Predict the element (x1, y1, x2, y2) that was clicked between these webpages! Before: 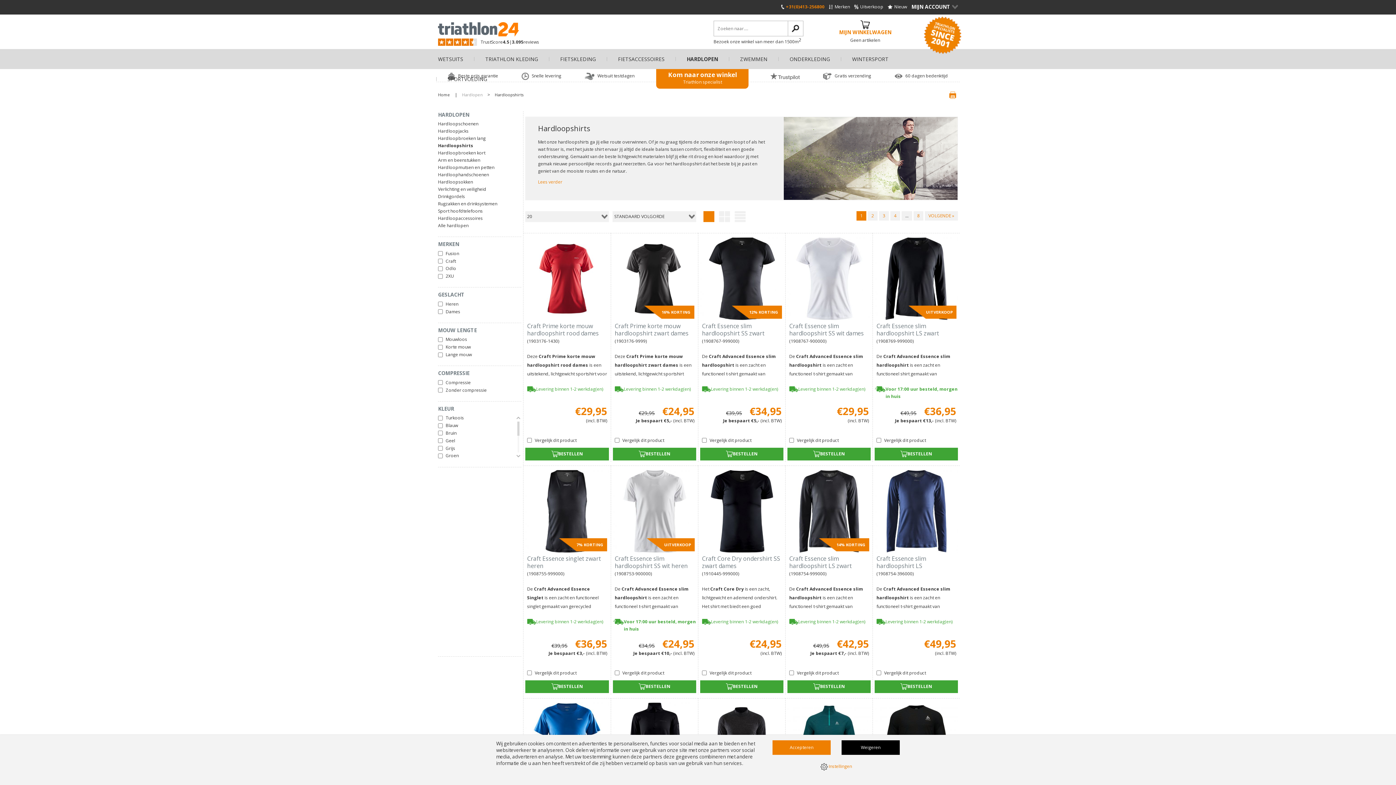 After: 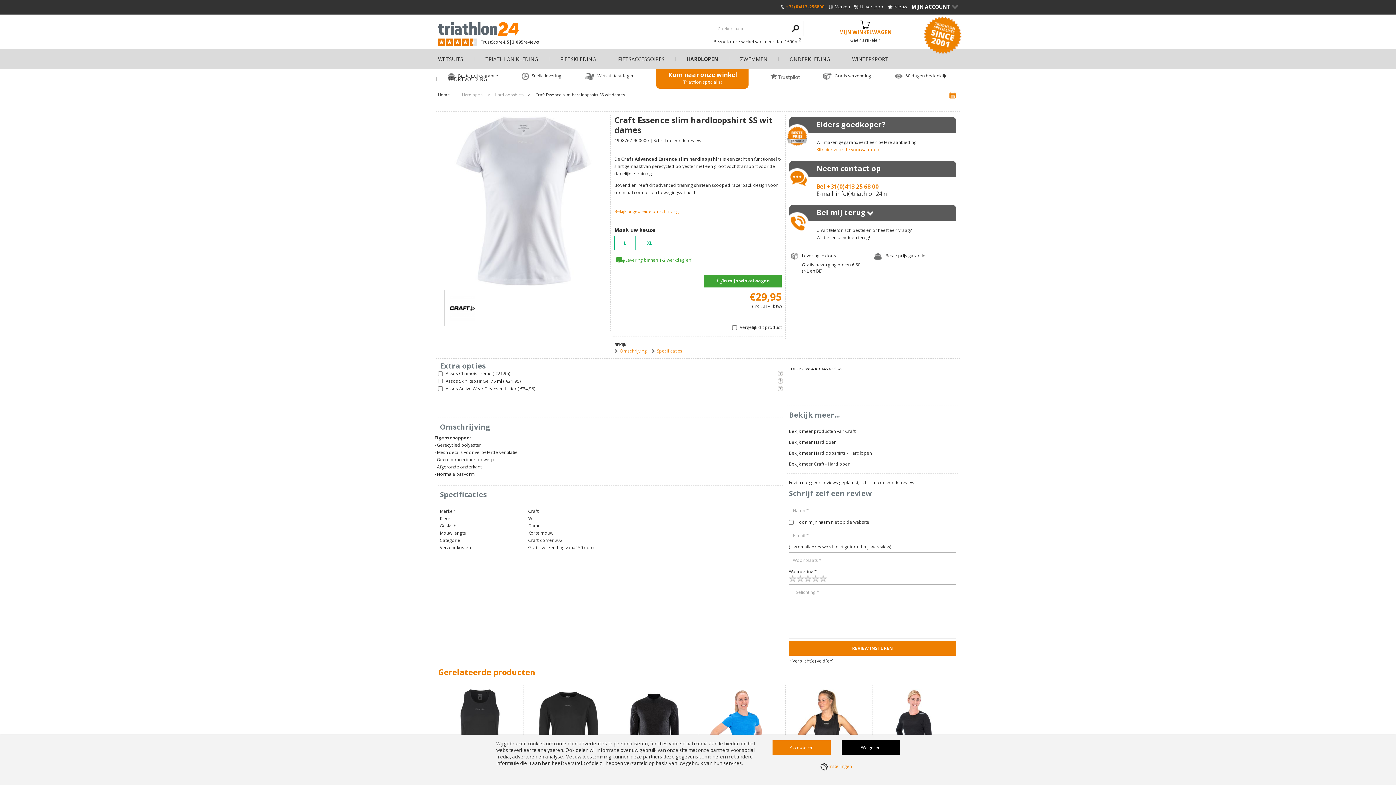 Action: bbox: (787, 235, 871, 322)